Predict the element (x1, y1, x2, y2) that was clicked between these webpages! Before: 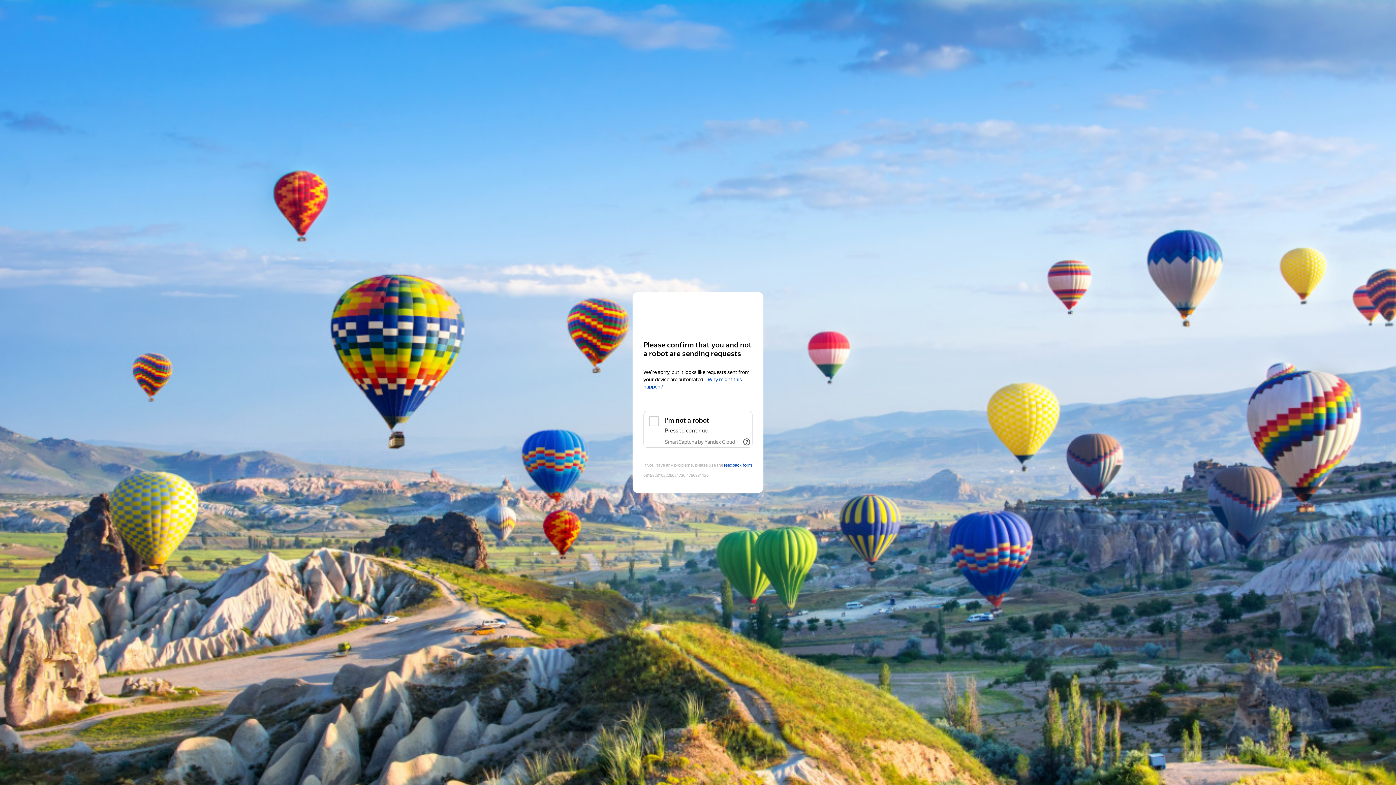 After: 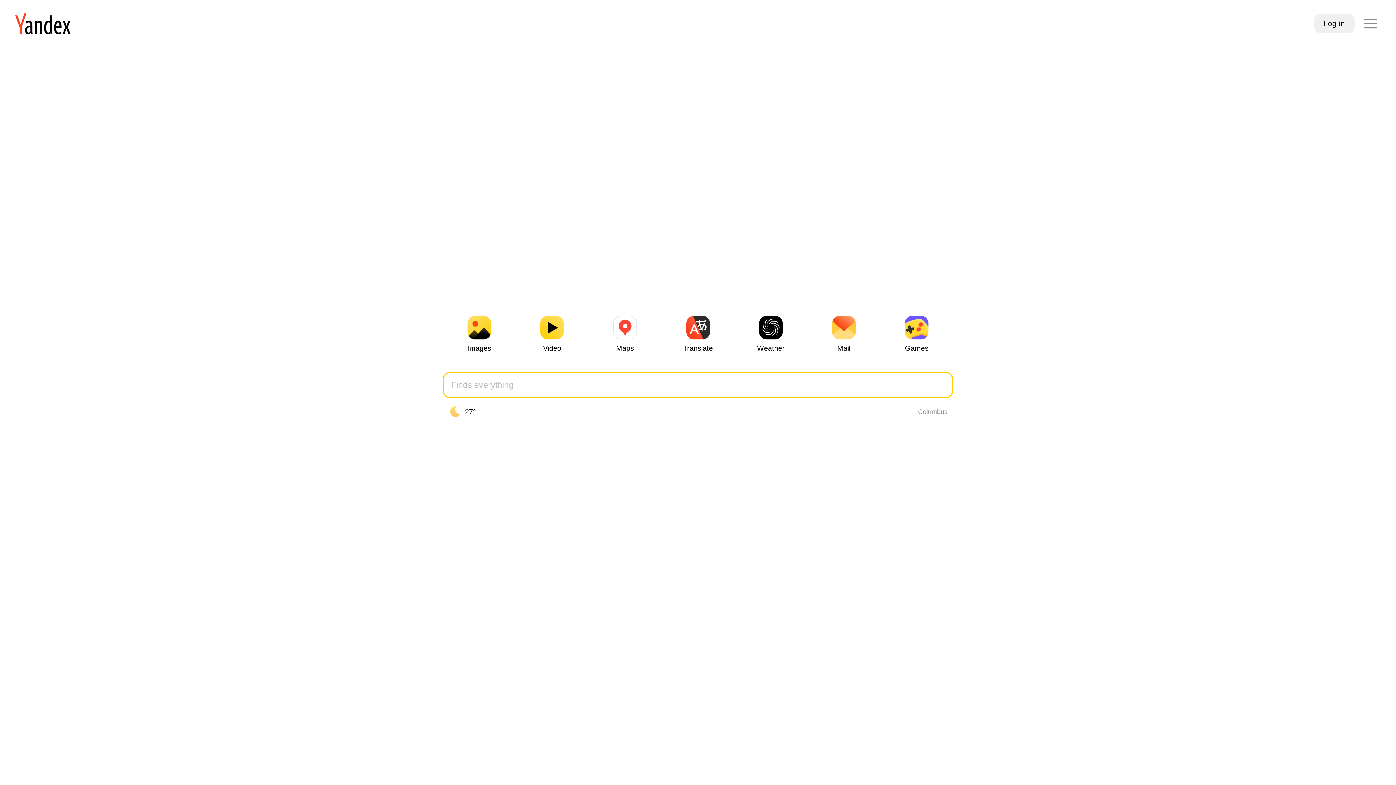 Action: bbox: (643, 306, 752, 319) label: Yandex